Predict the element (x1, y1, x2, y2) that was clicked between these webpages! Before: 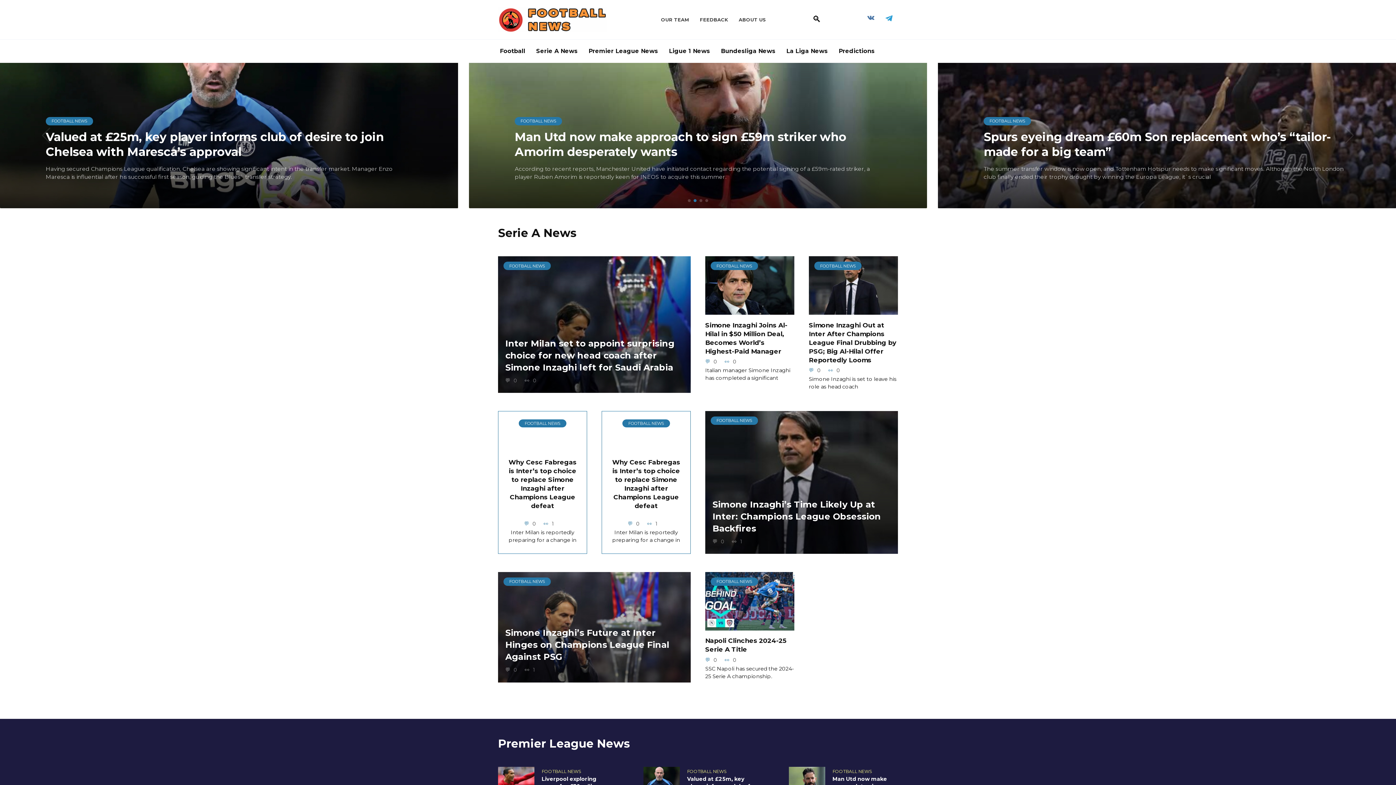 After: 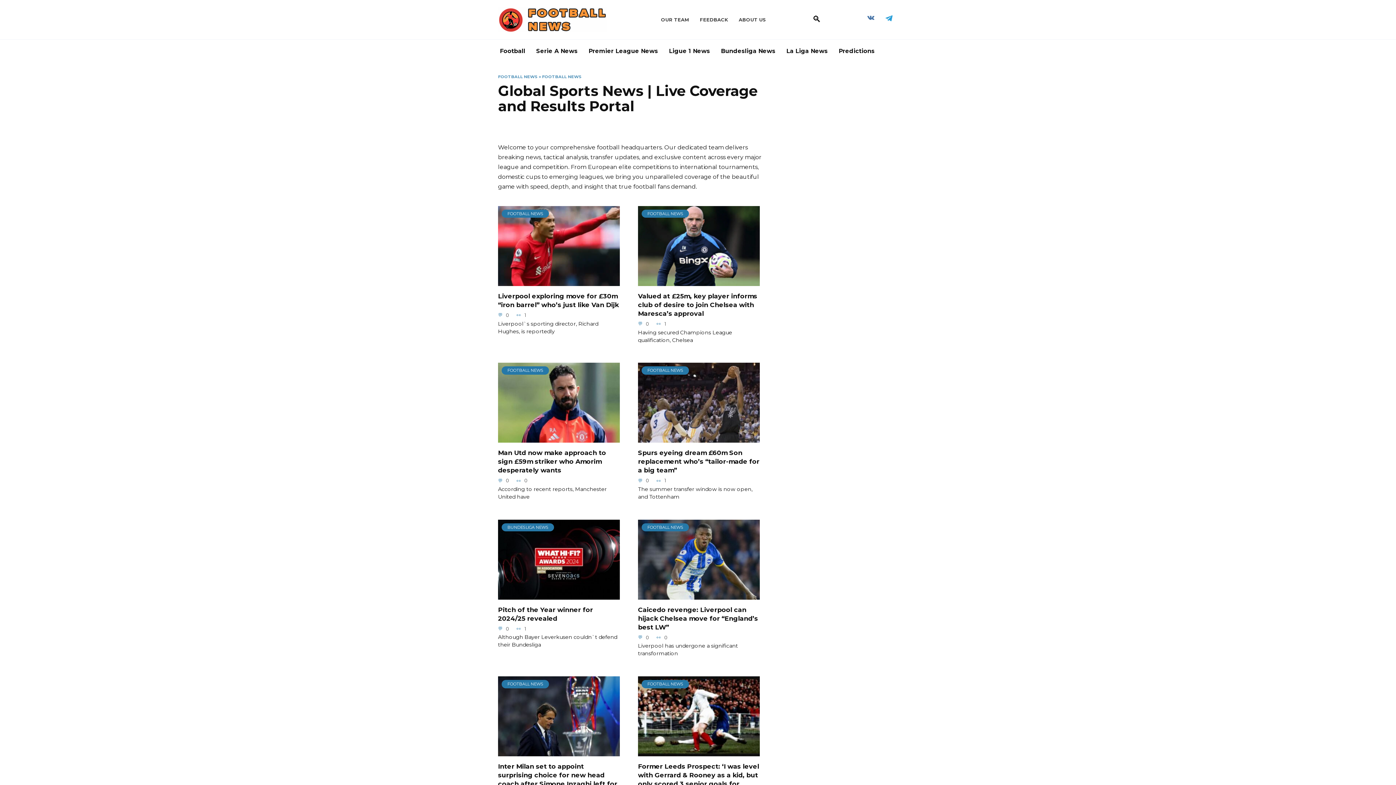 Action: label: Football bbox: (494, 39, 530, 63)